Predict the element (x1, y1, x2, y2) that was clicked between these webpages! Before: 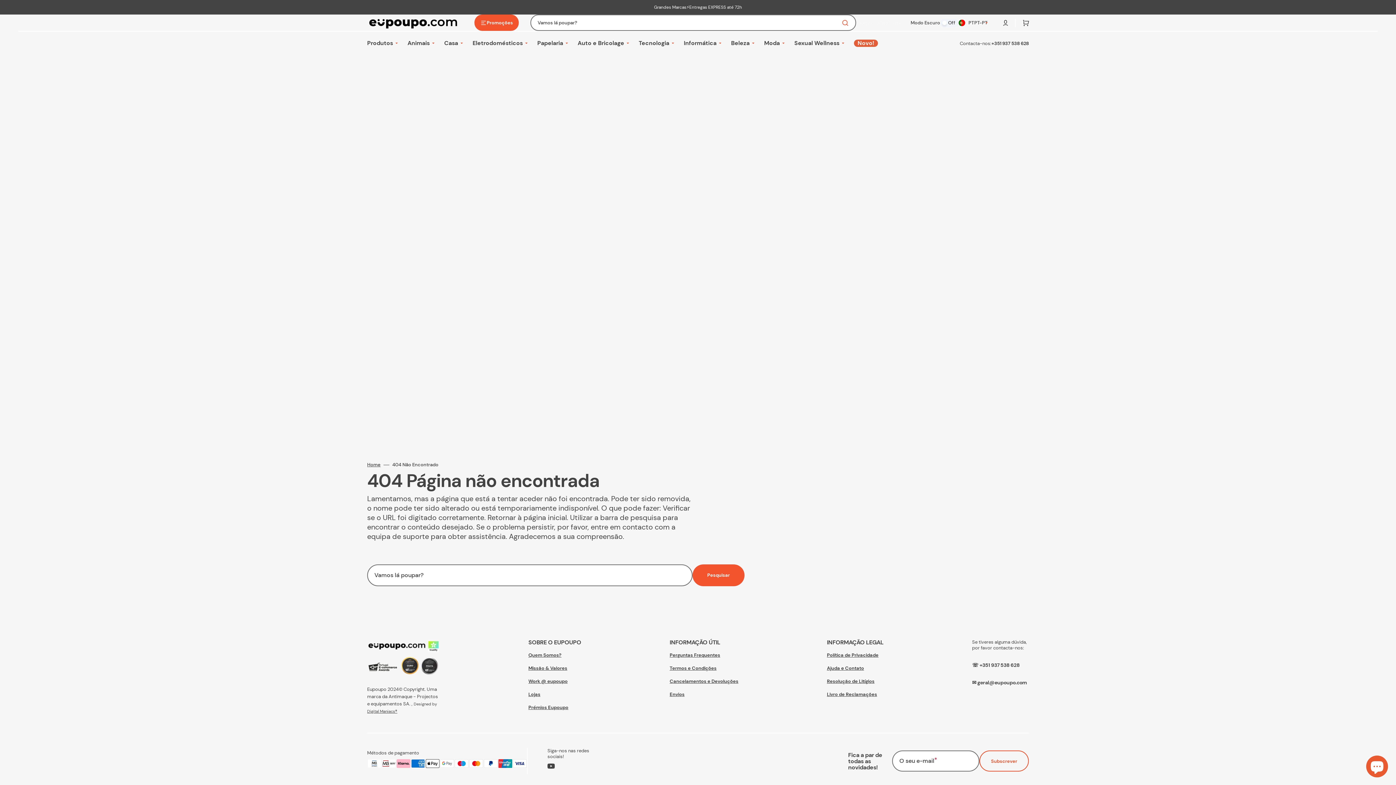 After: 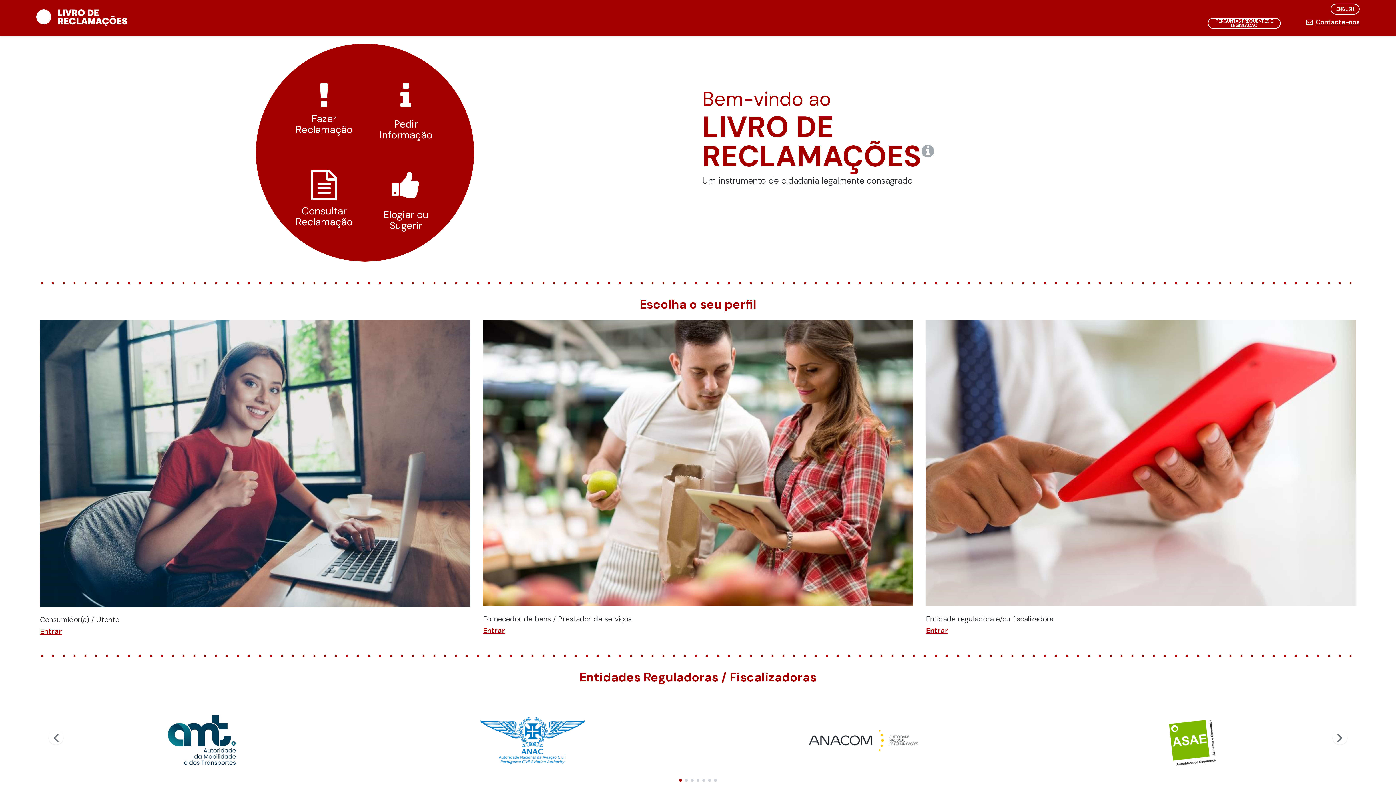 Action: bbox: (827, 688, 877, 701) label: Livro de Reclamações